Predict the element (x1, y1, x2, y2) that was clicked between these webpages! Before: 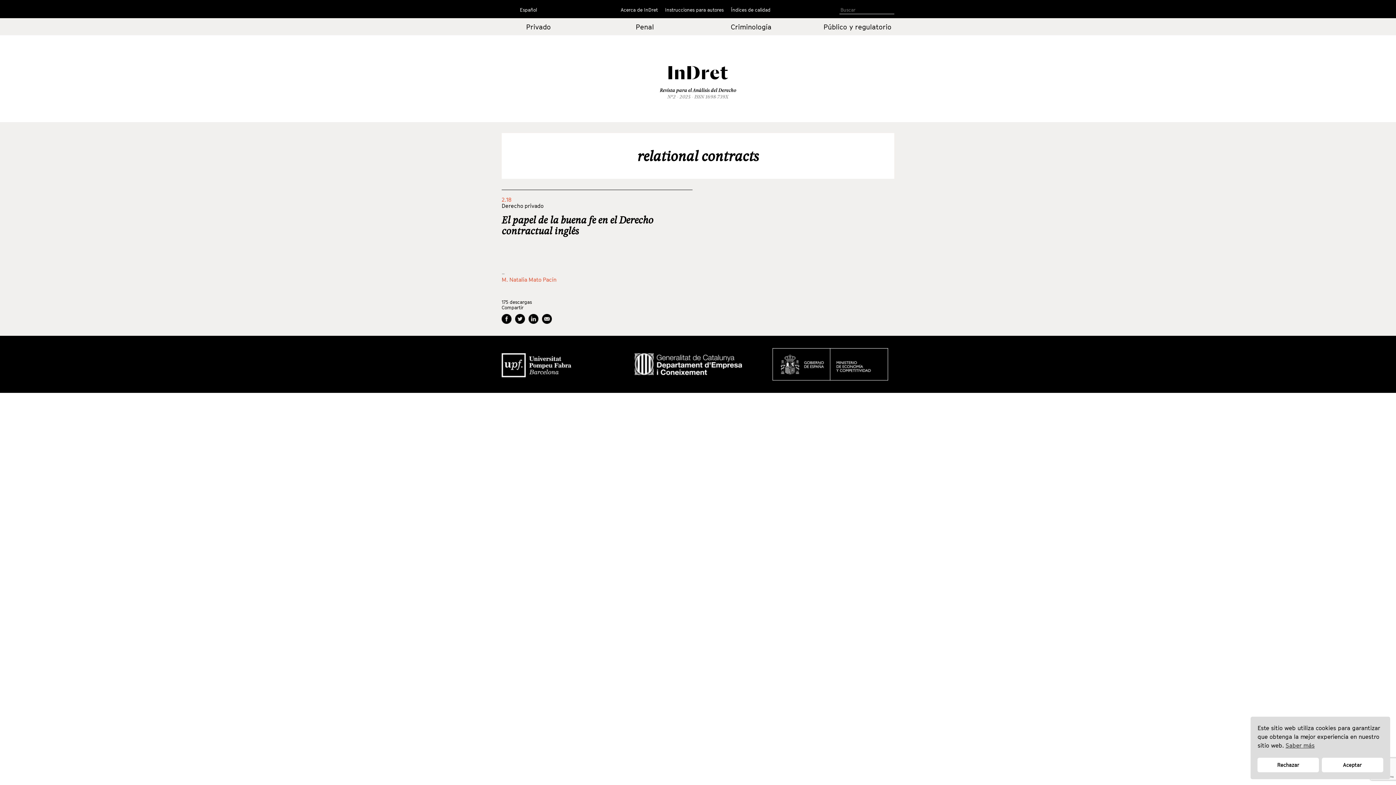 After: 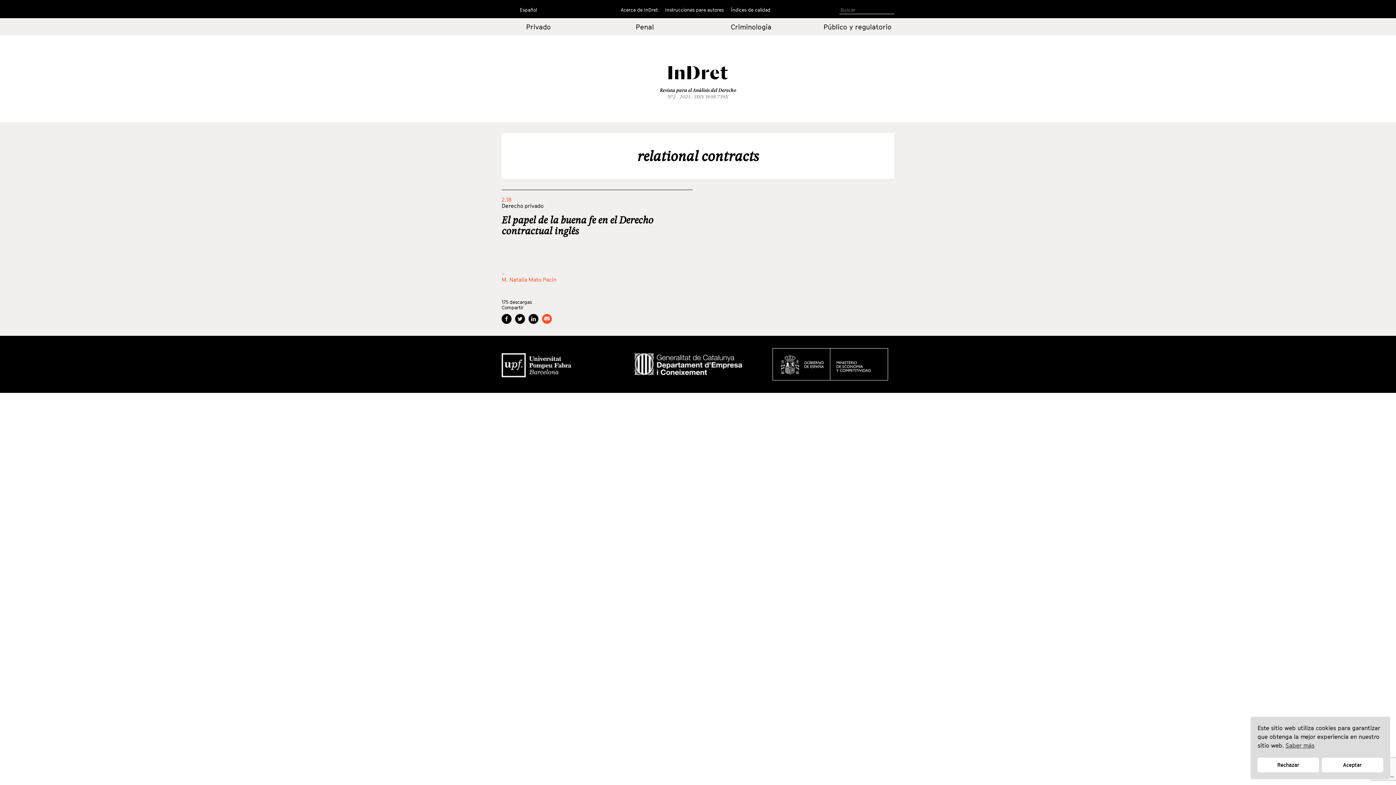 Action: bbox: (542, 314, 552, 324)